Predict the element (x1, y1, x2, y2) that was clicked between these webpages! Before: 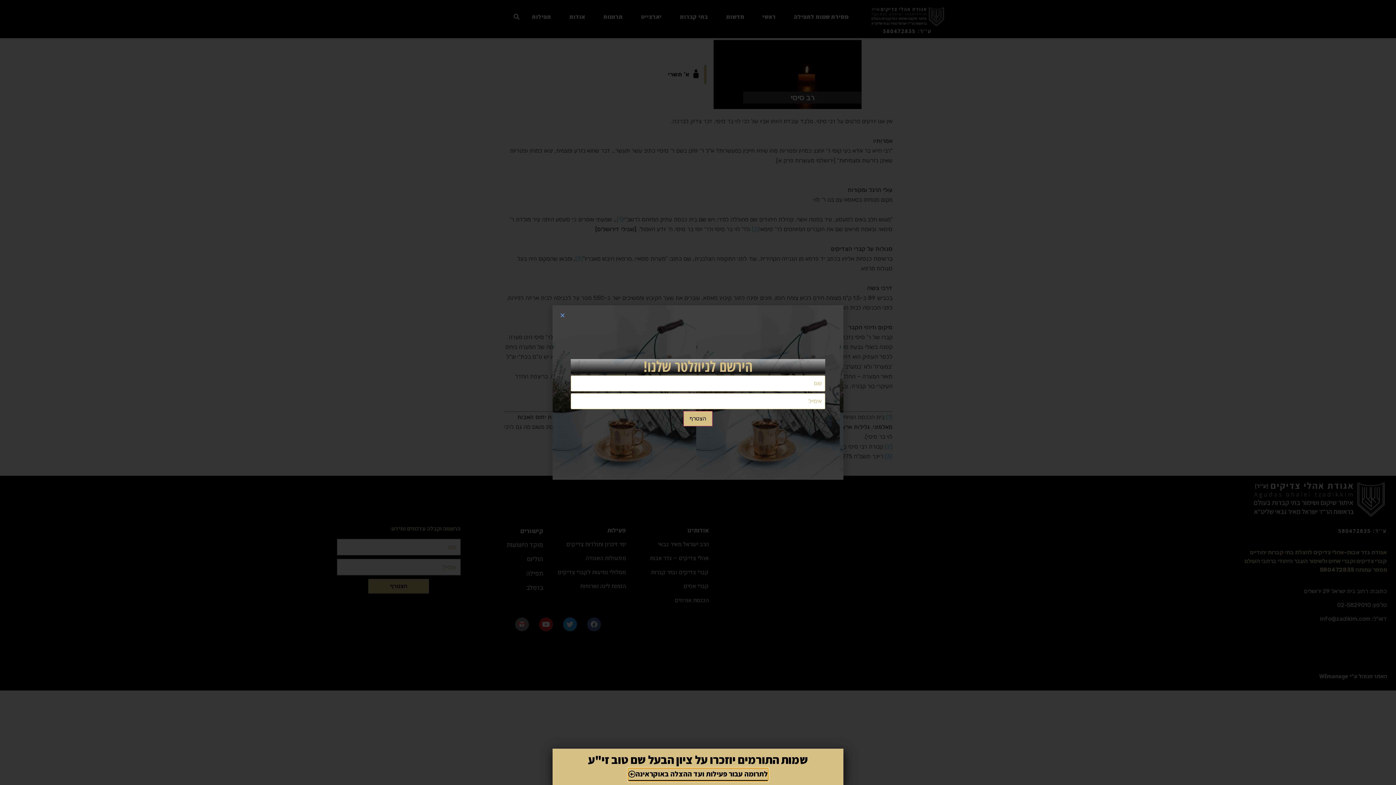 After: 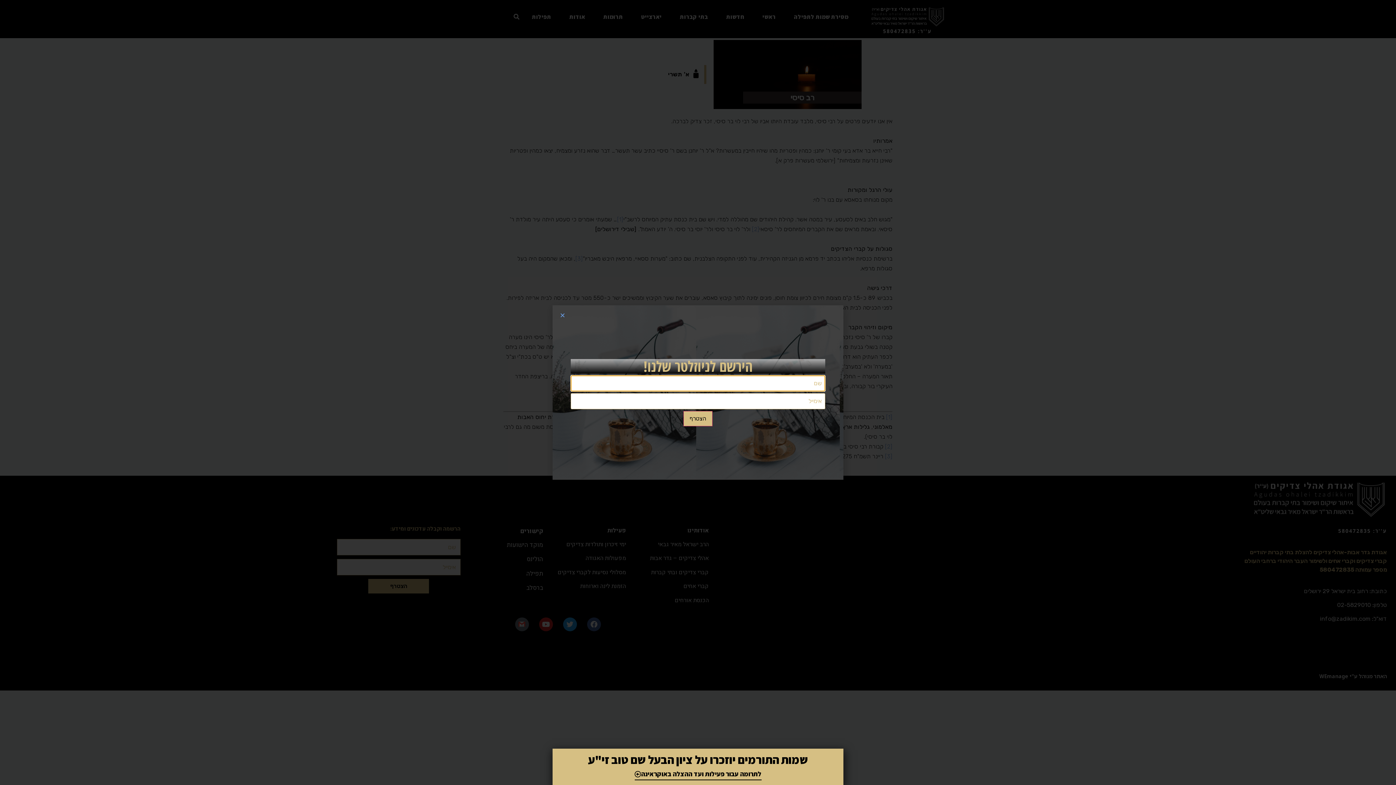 Action: label: הצטרף bbox: (683, 411, 712, 426)